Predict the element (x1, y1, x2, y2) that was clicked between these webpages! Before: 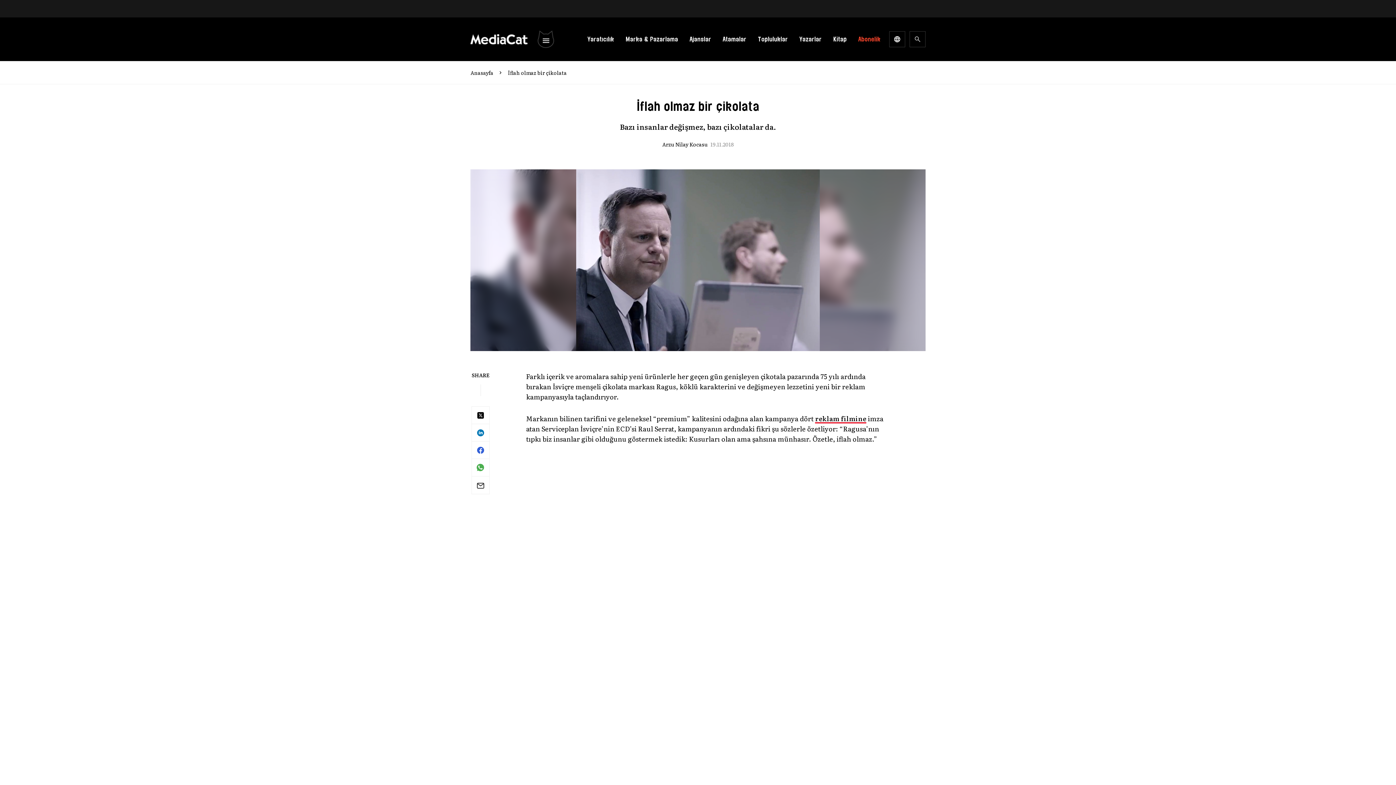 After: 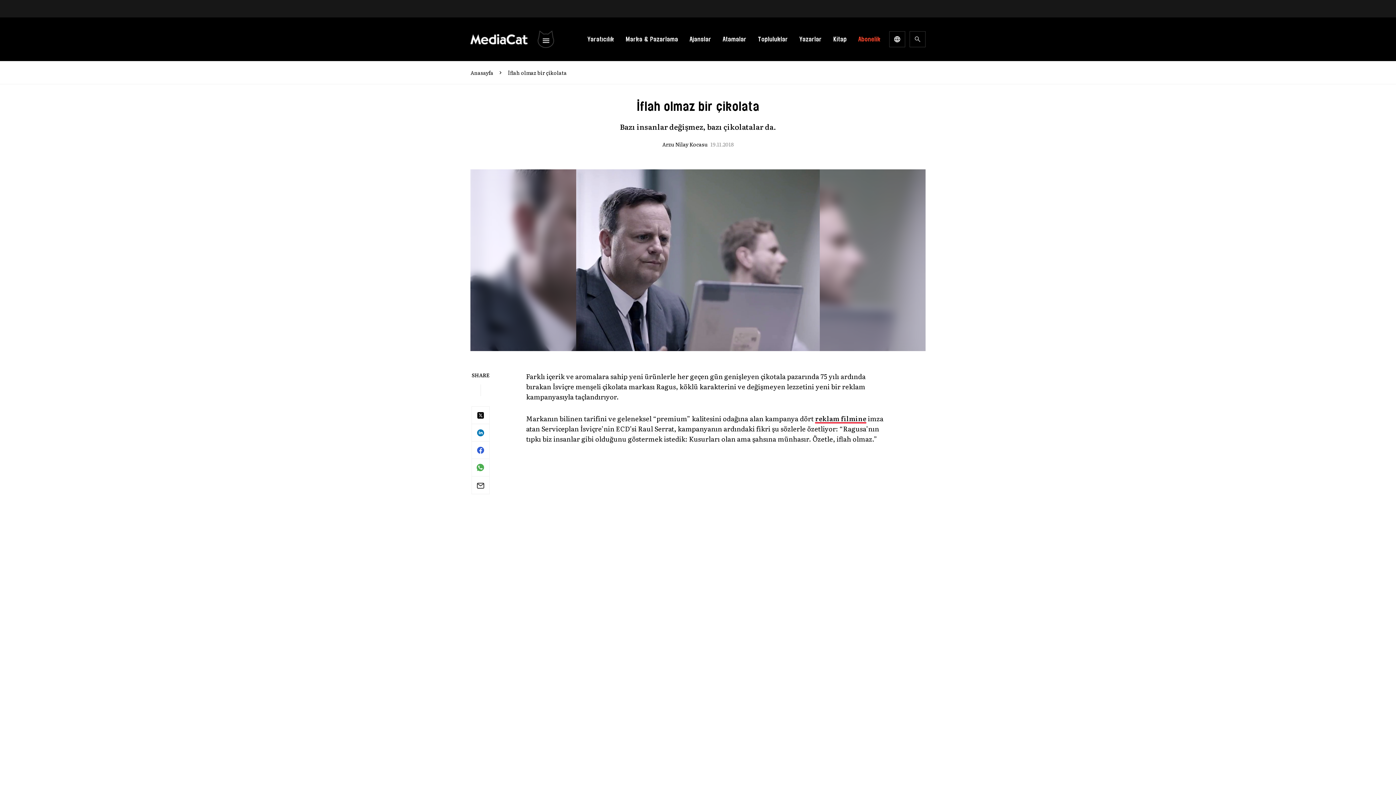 Action: label: reklam filmine bbox: (815, 413, 866, 423)